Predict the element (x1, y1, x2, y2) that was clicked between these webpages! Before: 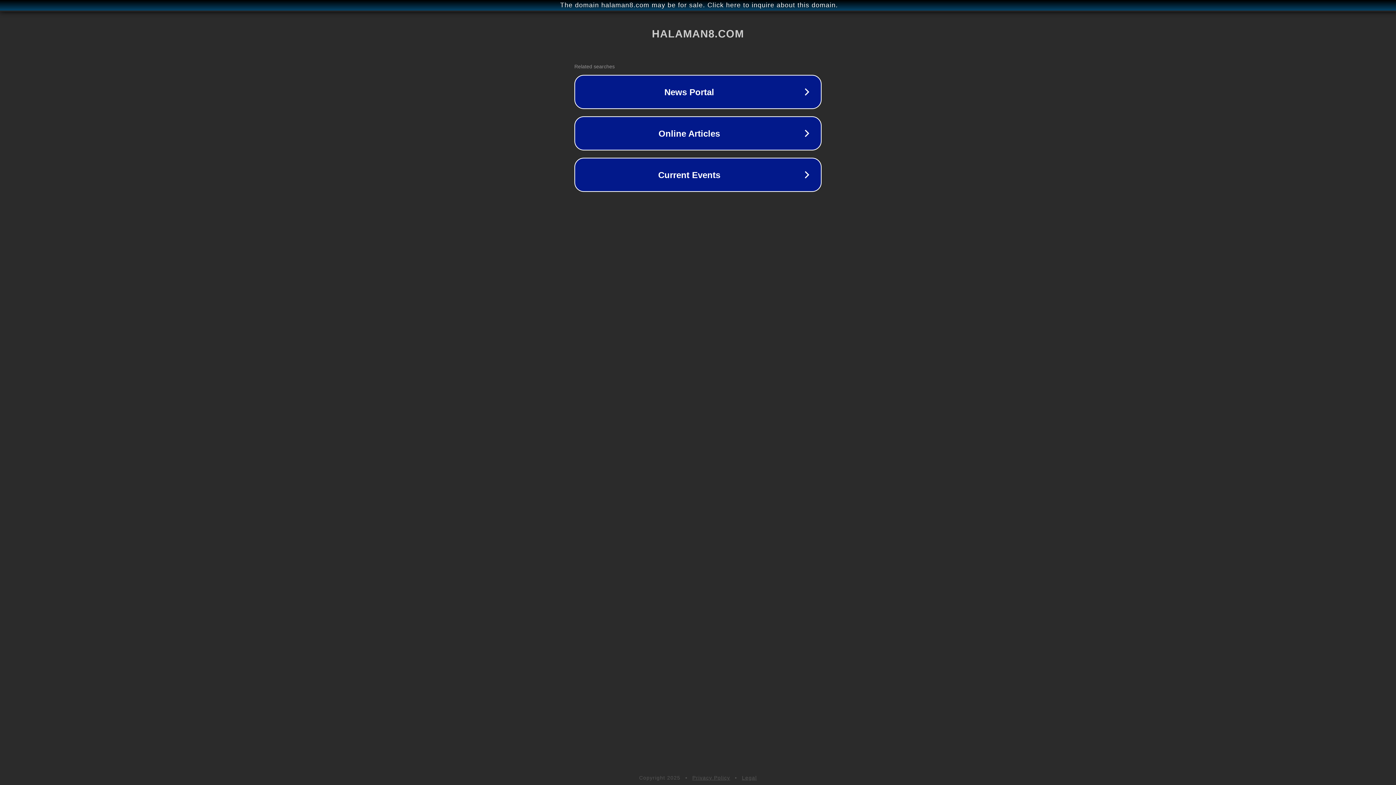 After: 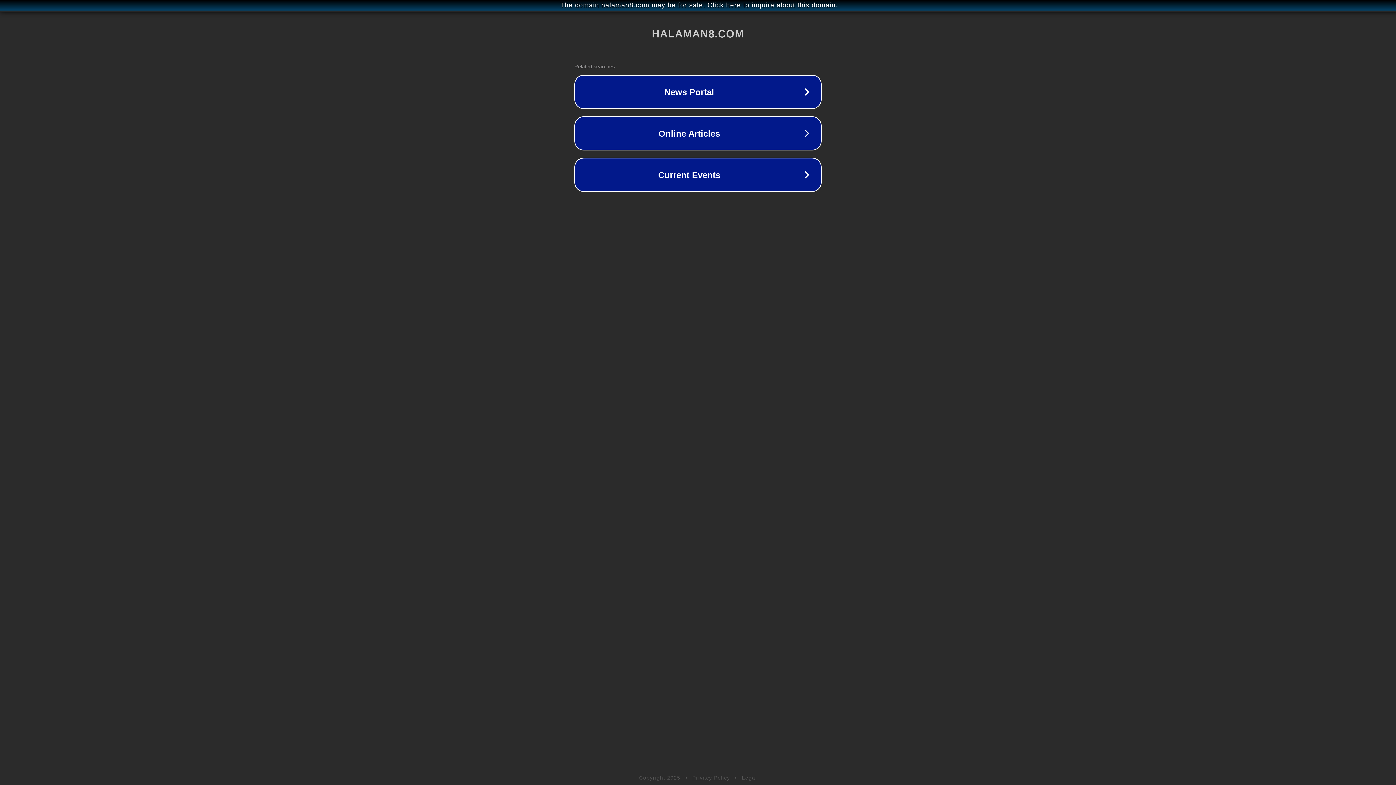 Action: label: Legal bbox: (742, 775, 757, 781)